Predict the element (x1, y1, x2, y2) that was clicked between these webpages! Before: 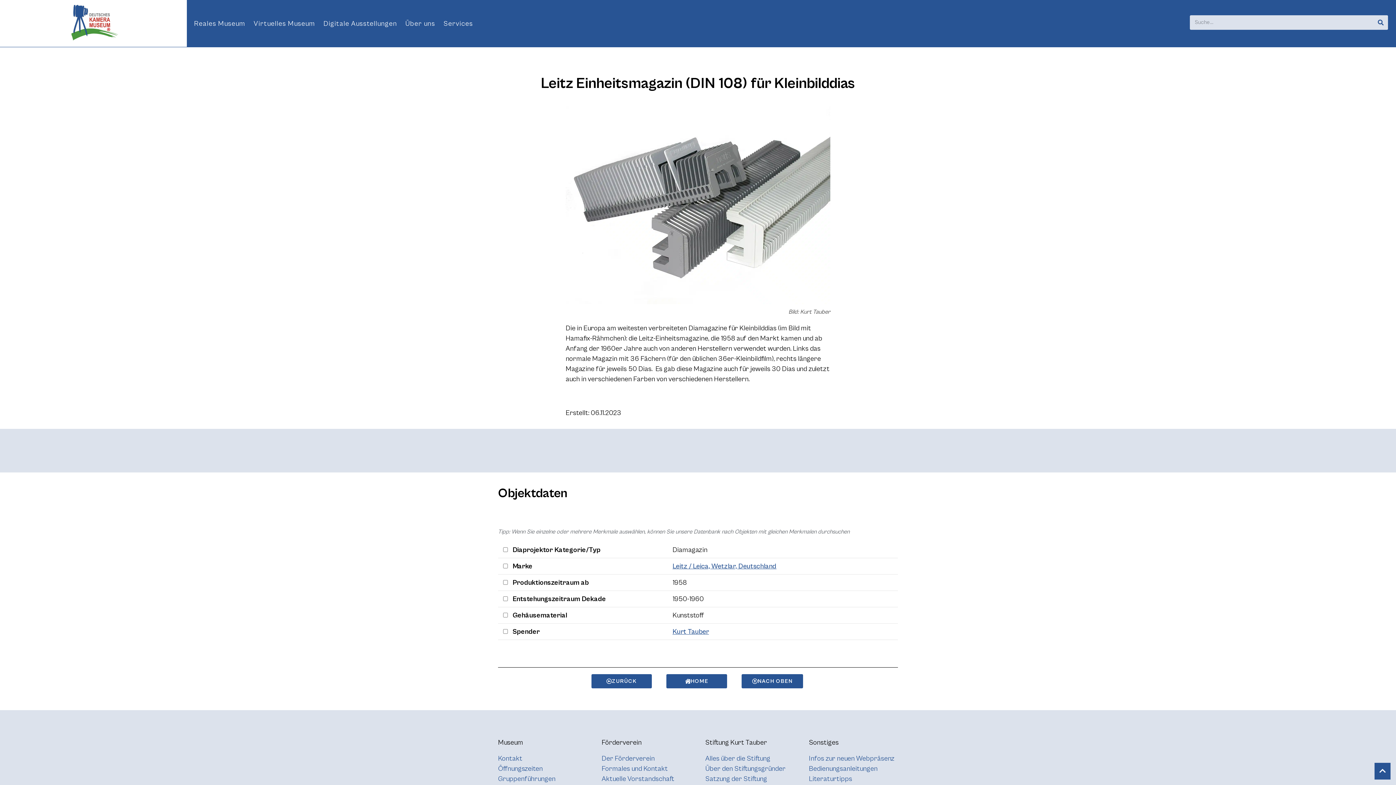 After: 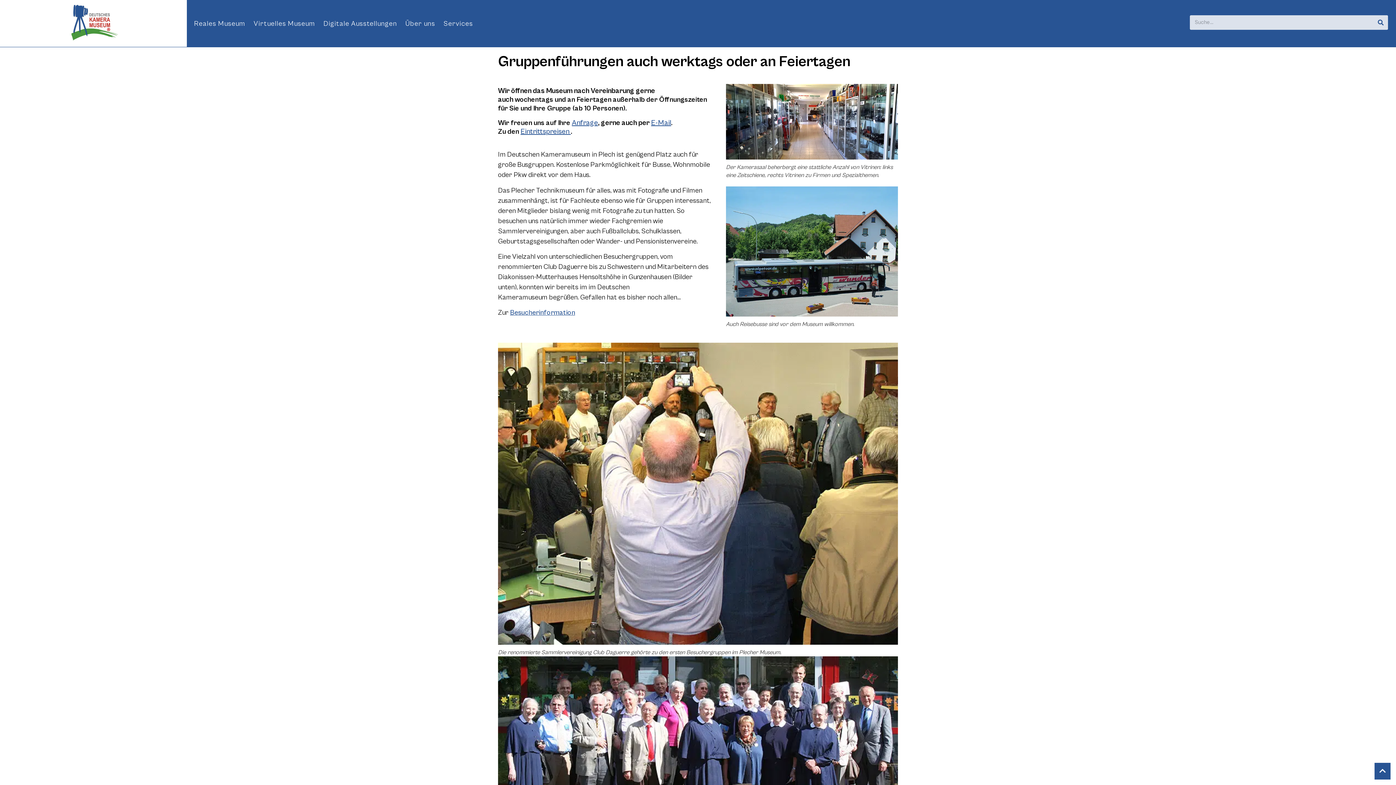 Action: bbox: (498, 774, 587, 784) label: Gruppenführungen